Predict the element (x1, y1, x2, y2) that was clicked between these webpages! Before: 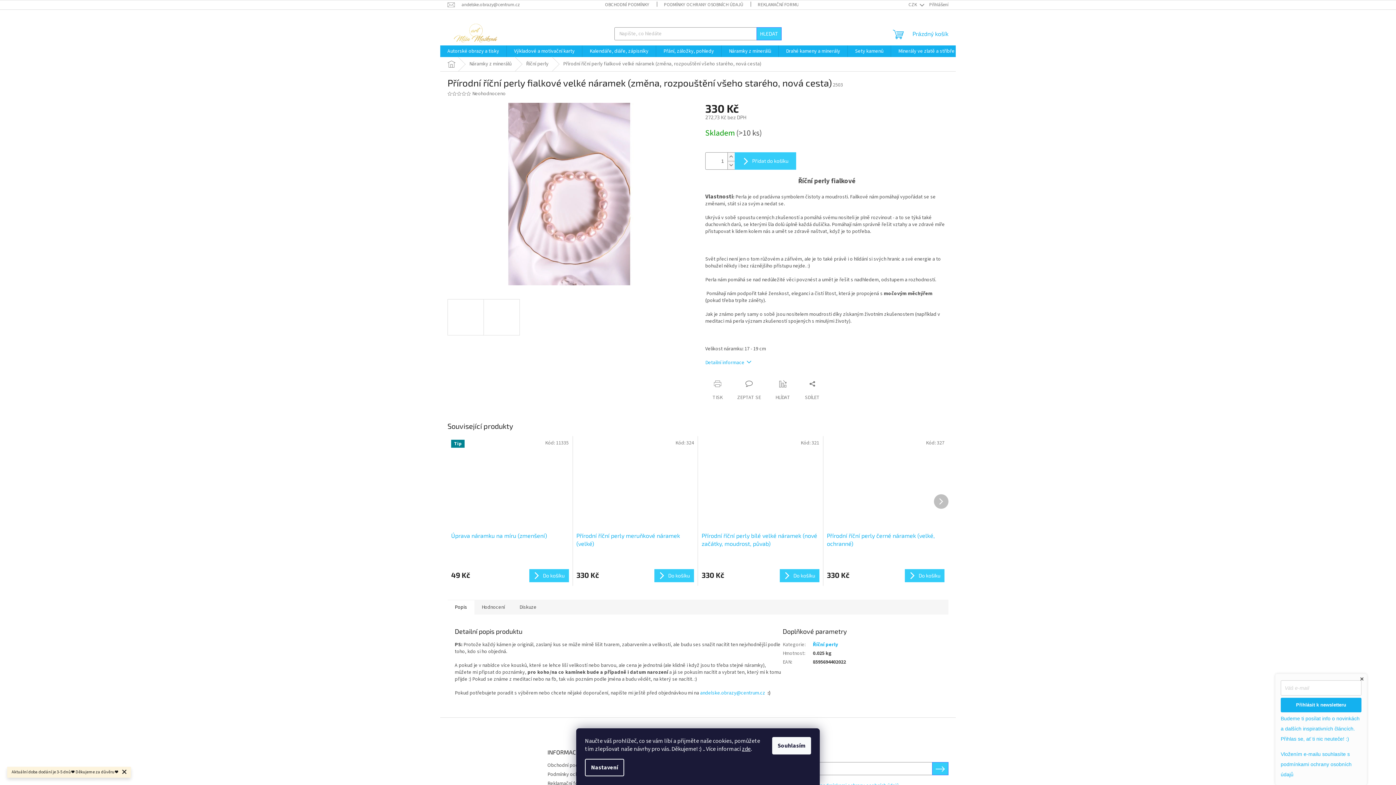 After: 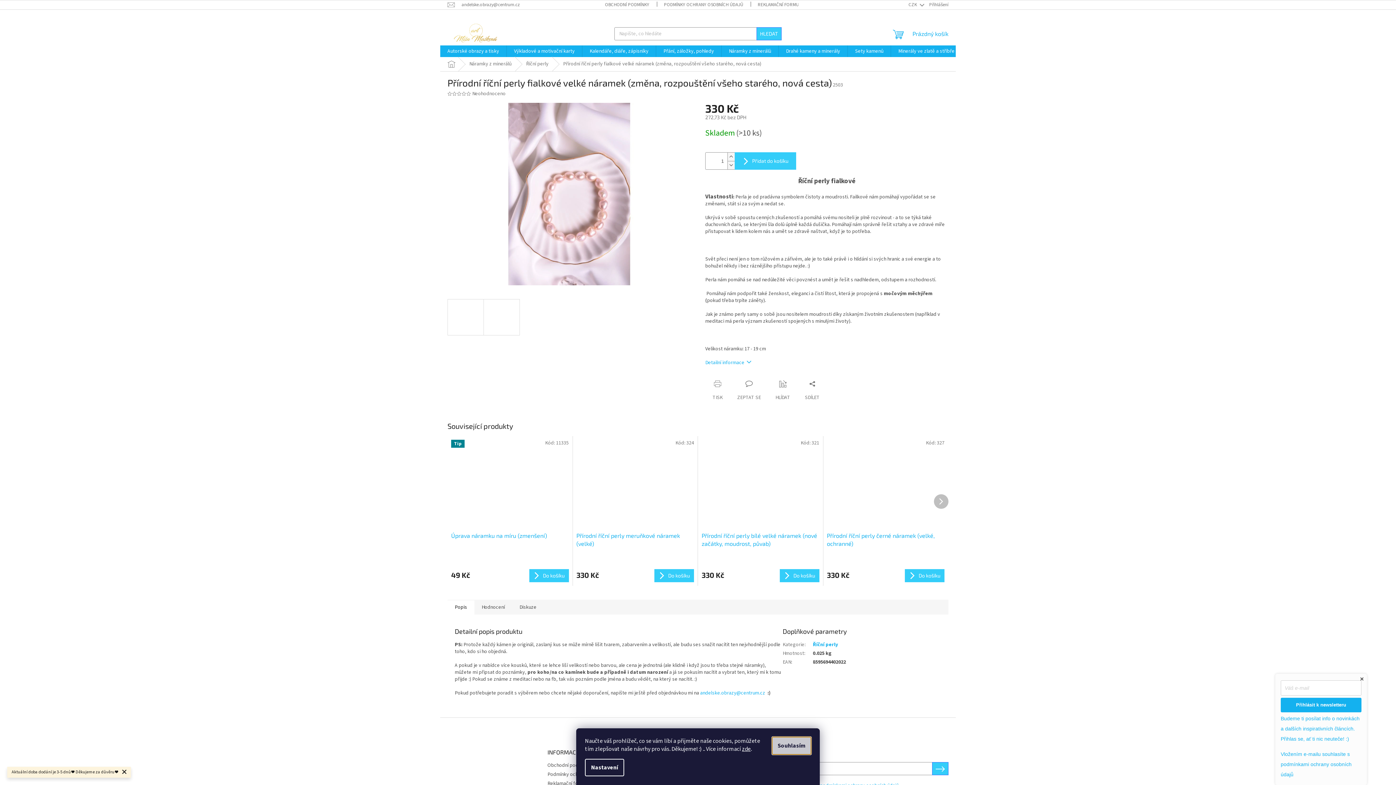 Action: label: Souhlasím bbox: (772, 737, 811, 754)